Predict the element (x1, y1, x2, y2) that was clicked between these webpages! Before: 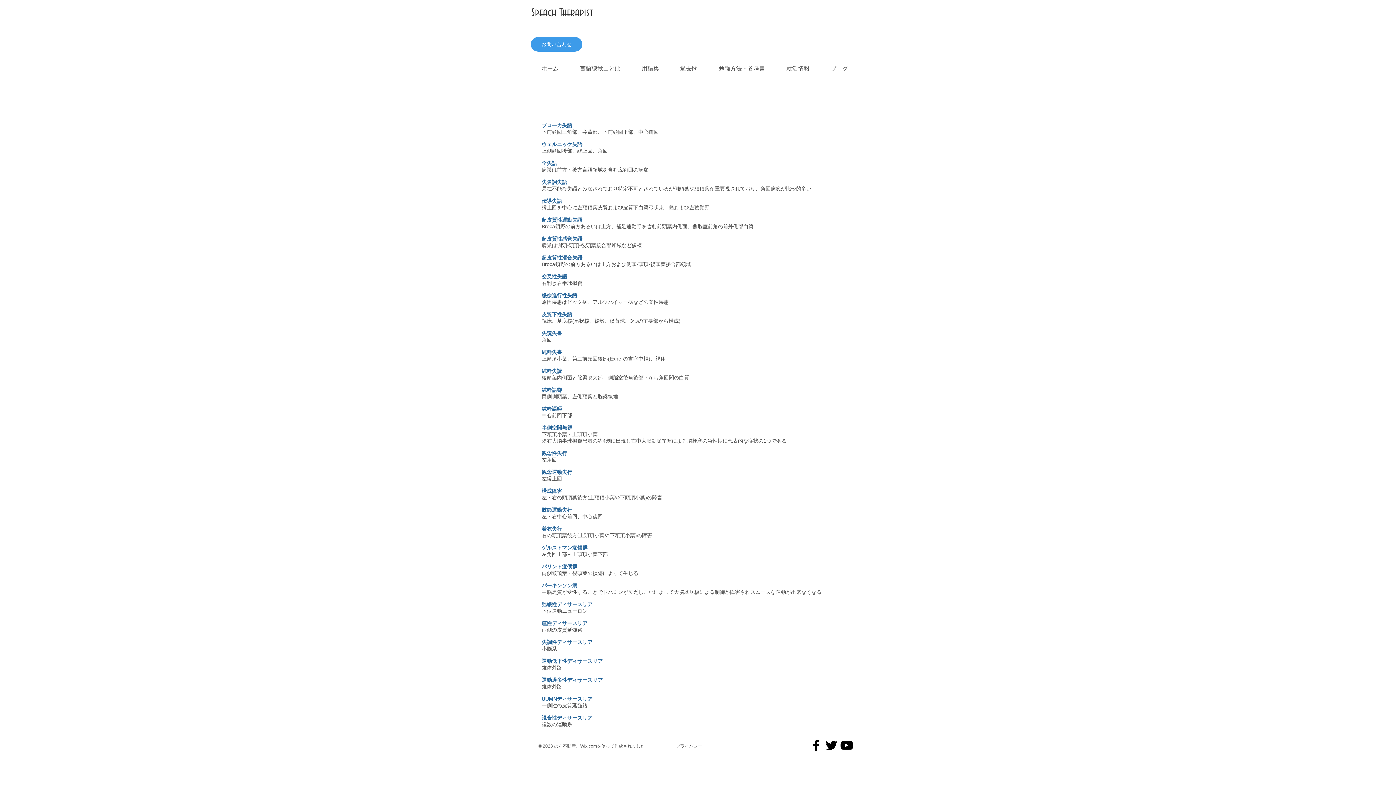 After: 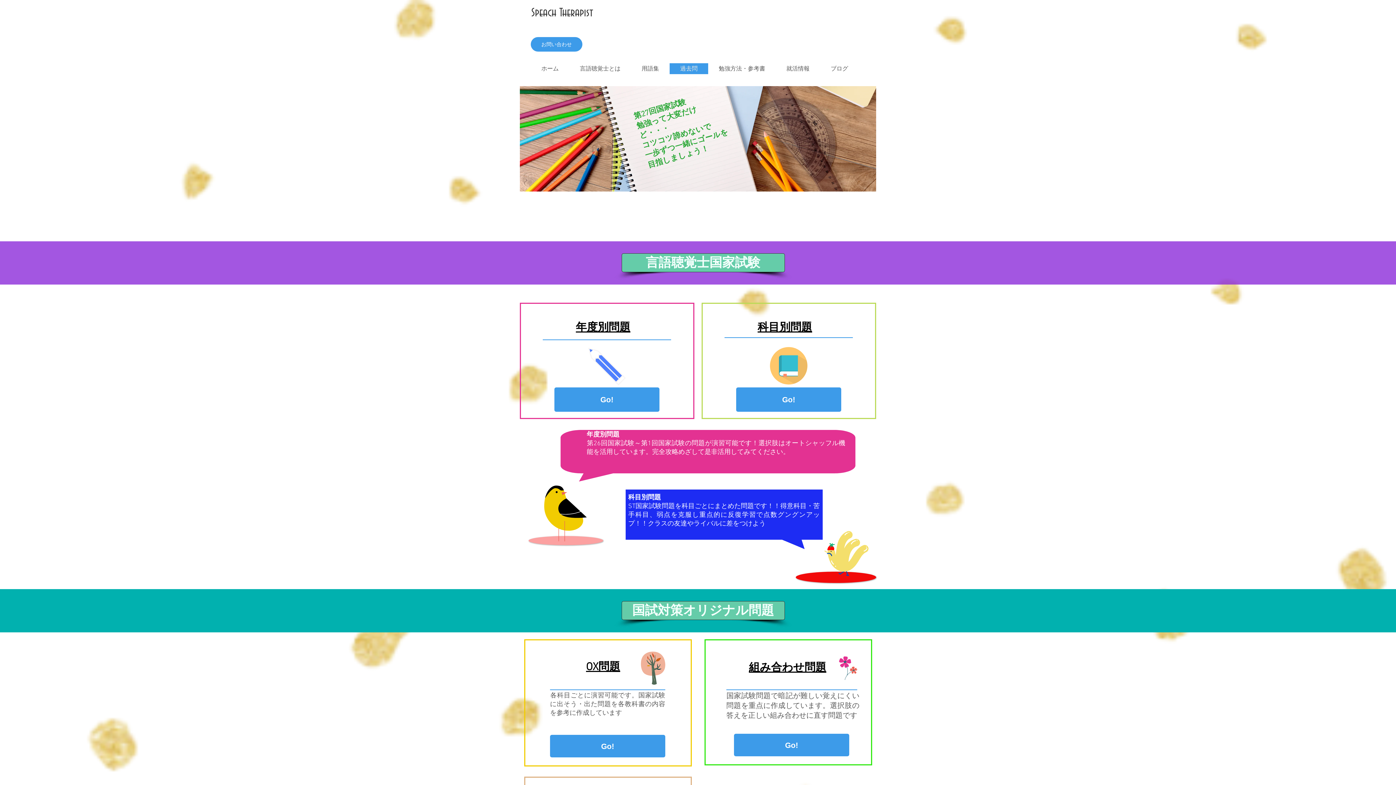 Action: label: 過去問 bbox: (669, 63, 708, 74)